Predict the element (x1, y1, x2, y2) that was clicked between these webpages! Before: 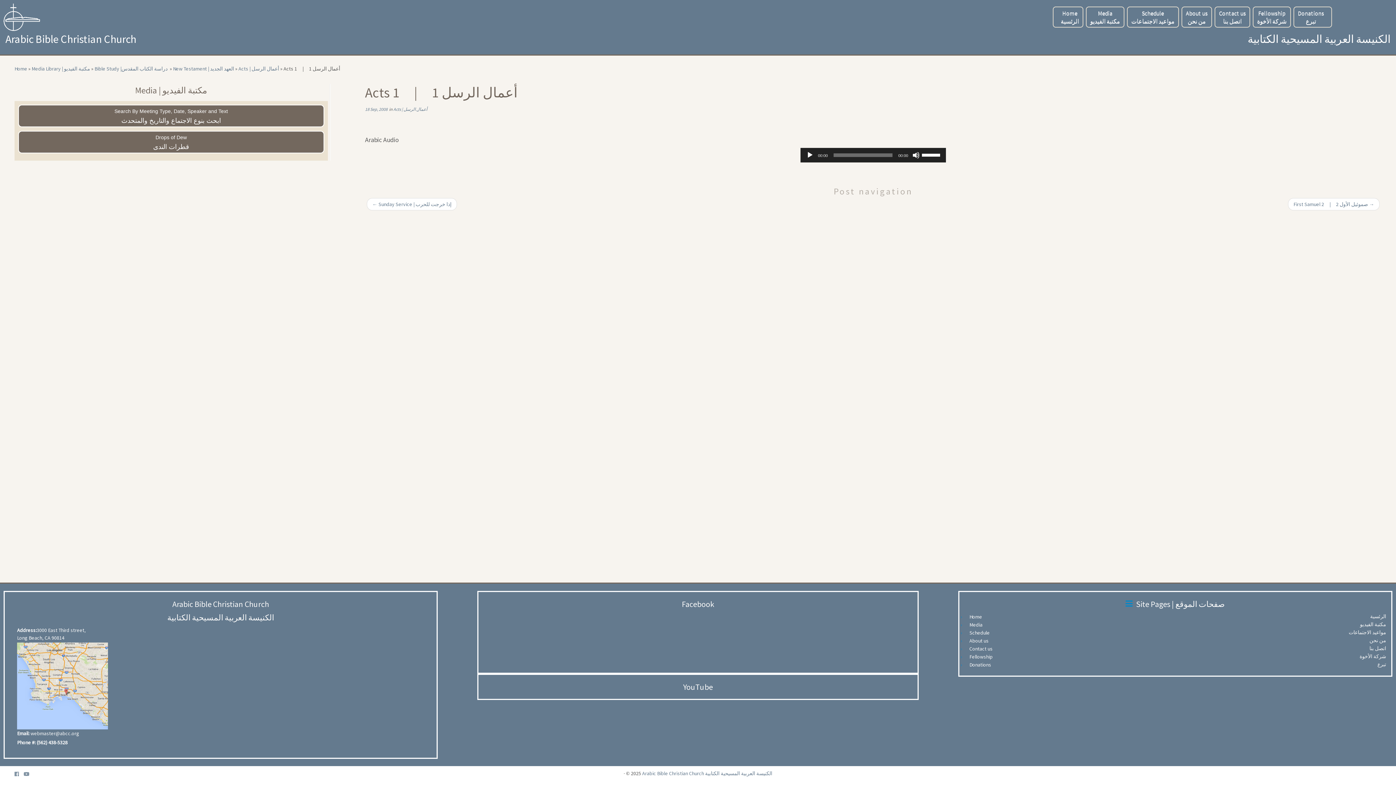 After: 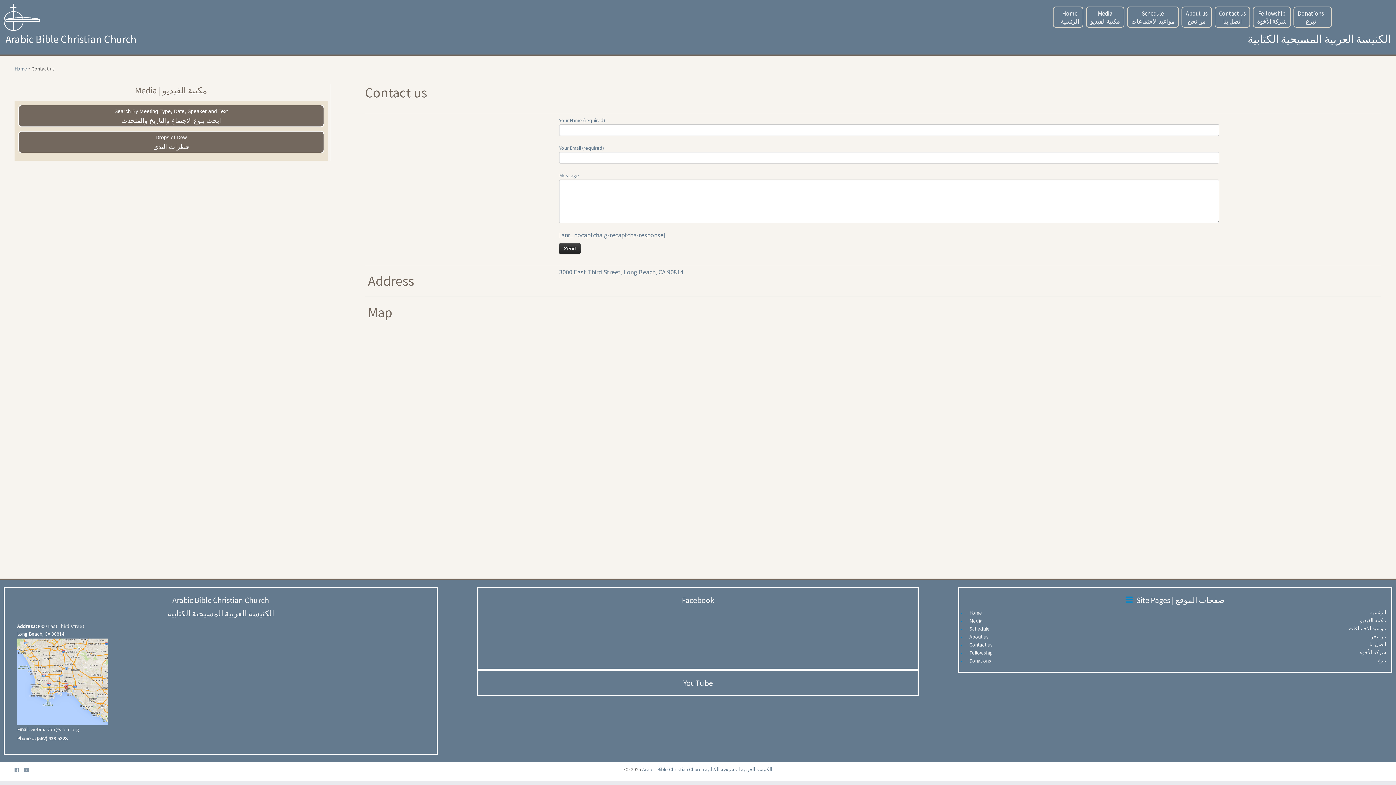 Action: bbox: (966, 645, 996, 652) label: Contact us
اتصل بنا